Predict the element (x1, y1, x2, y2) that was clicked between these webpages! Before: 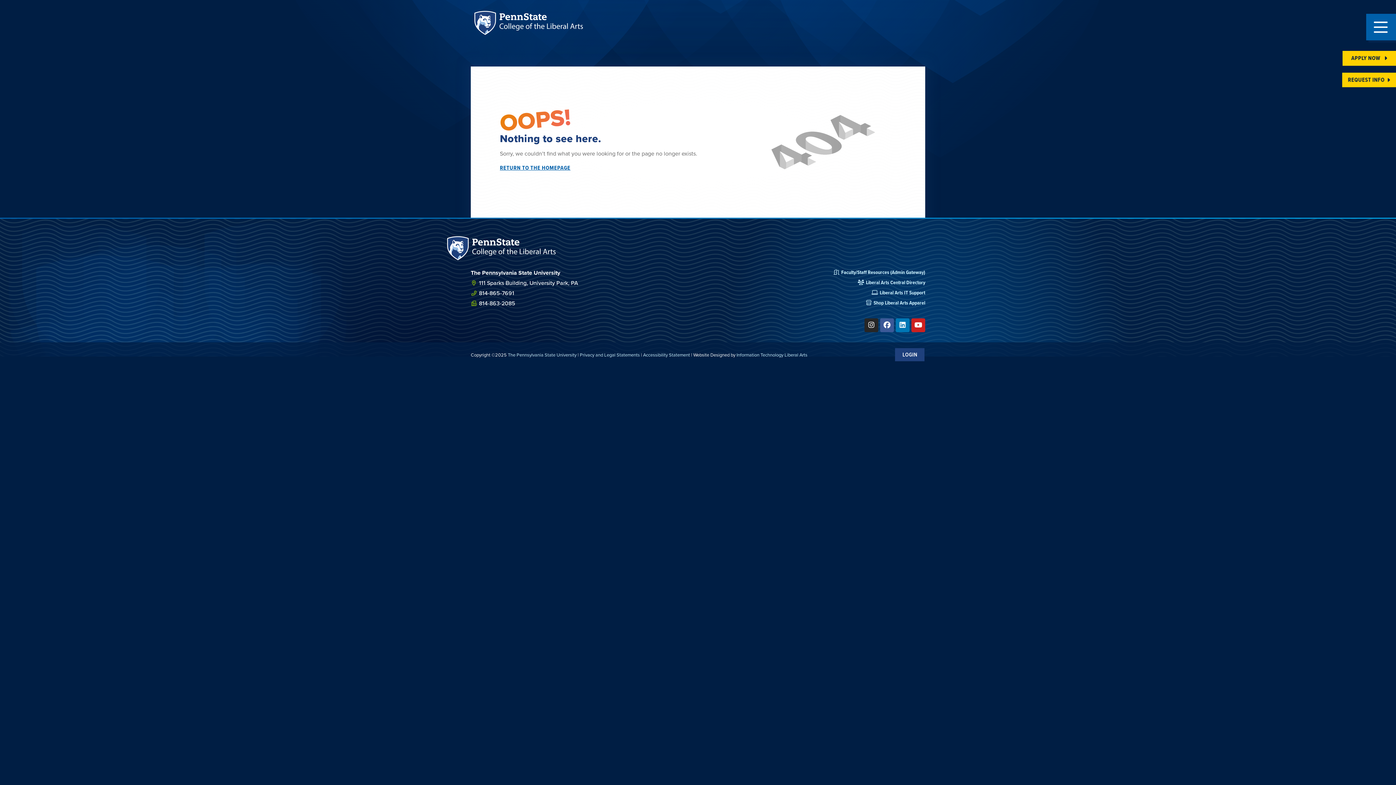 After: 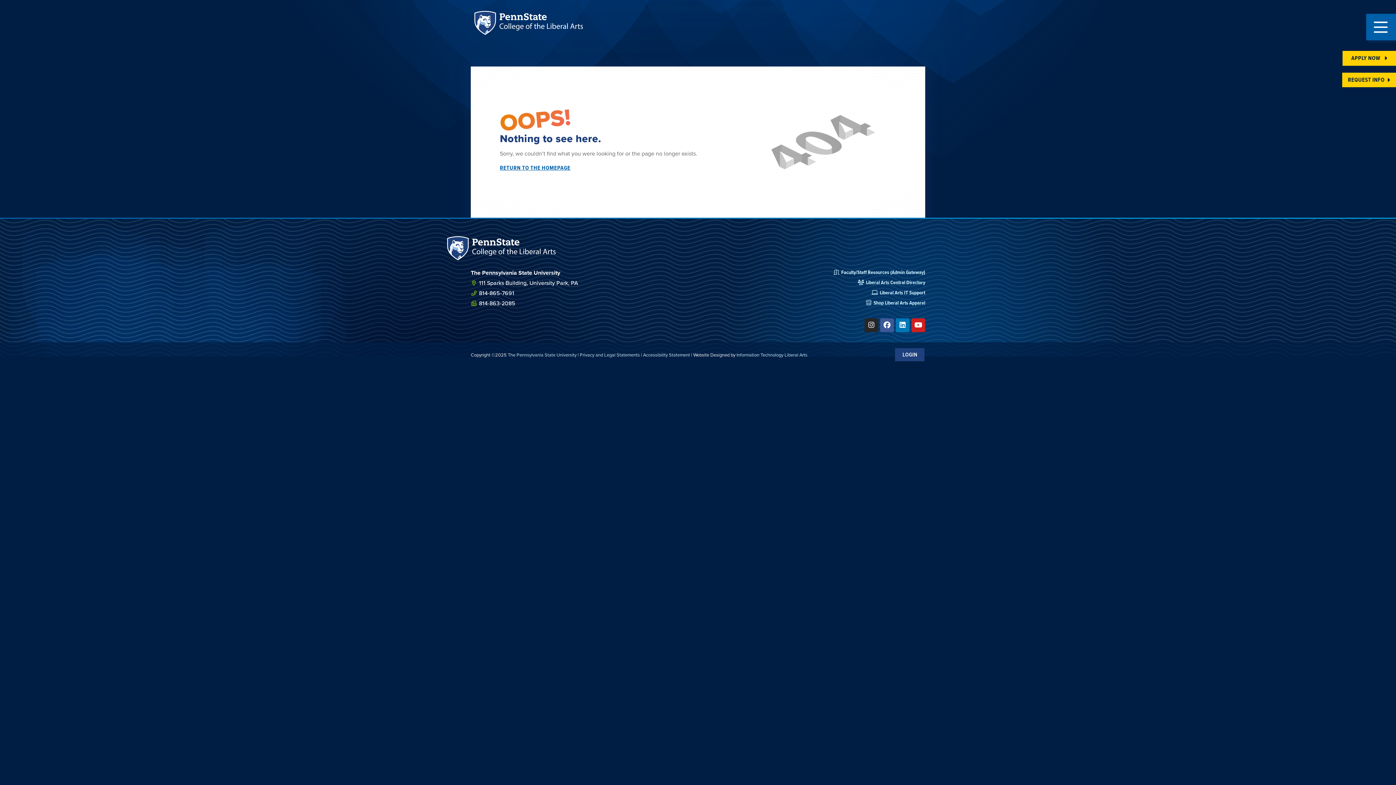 Action: bbox: (470, 299, 515, 307) label: 814-863-2085